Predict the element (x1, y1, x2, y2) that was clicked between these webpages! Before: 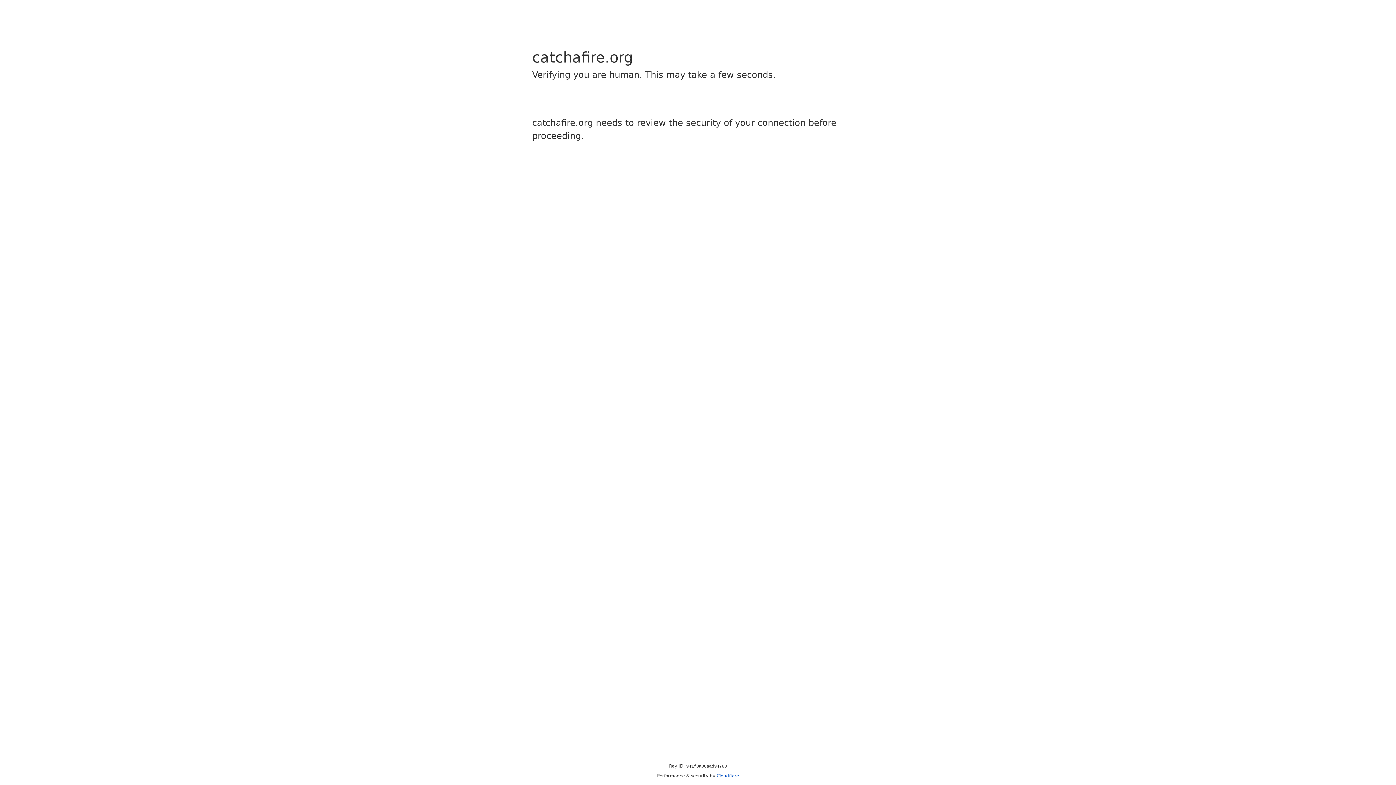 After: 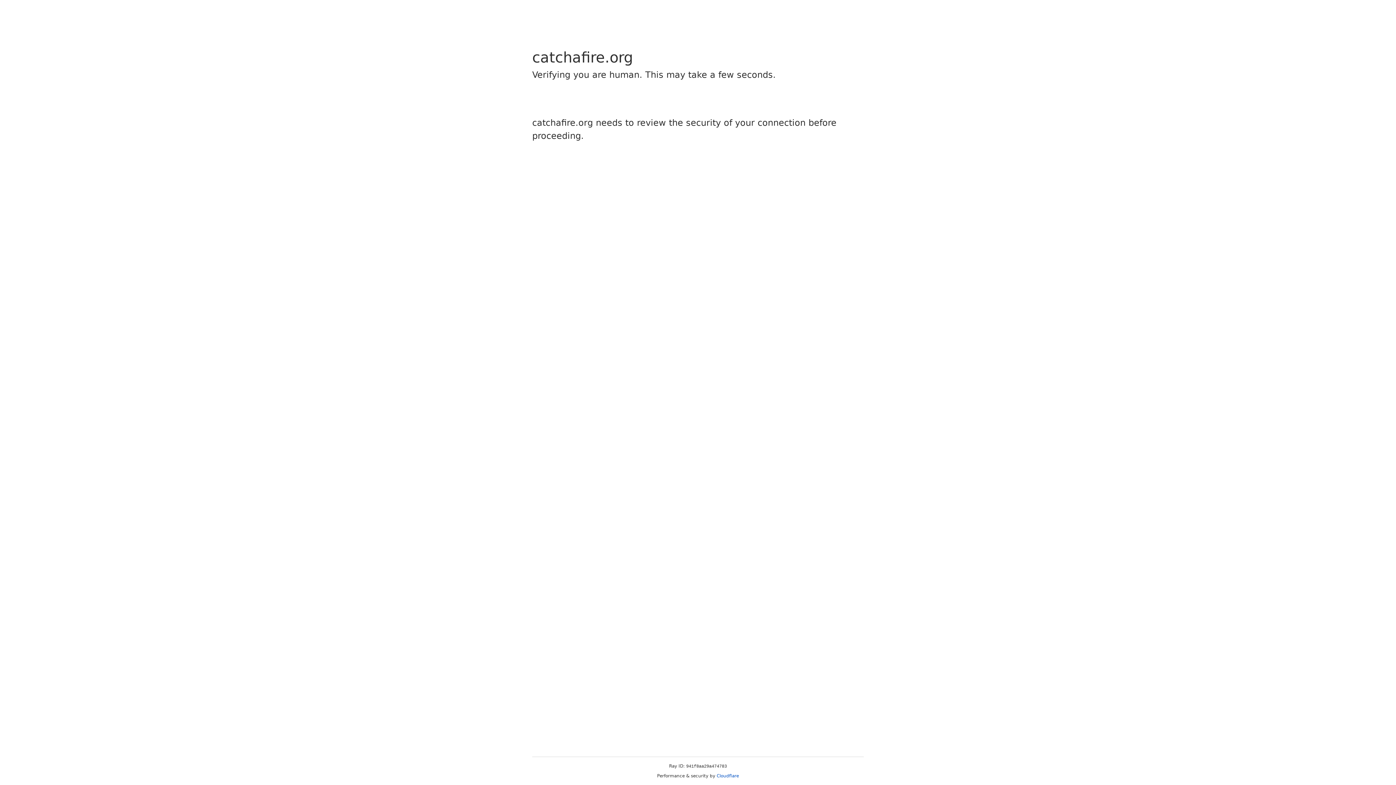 Action: label: Cloudflare bbox: (716, 773, 739, 778)